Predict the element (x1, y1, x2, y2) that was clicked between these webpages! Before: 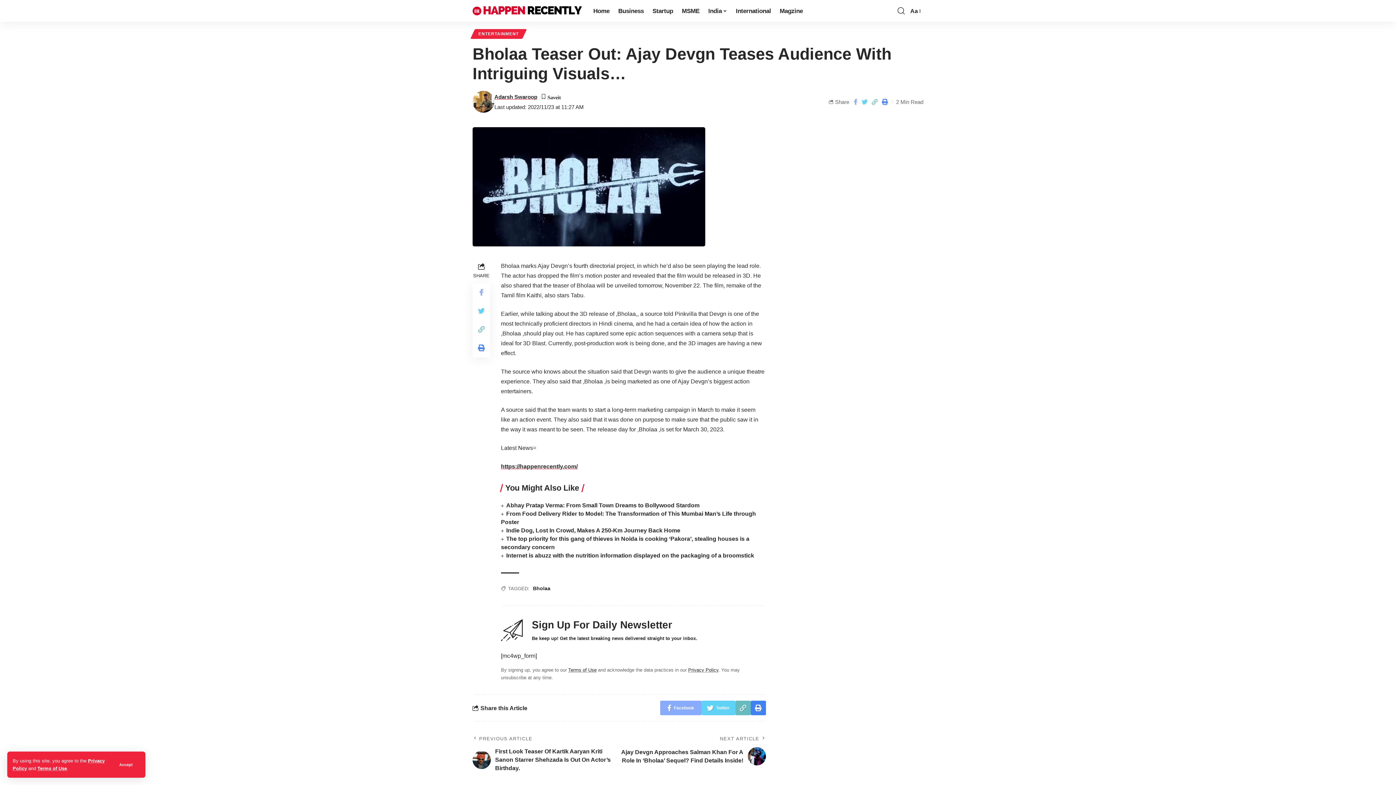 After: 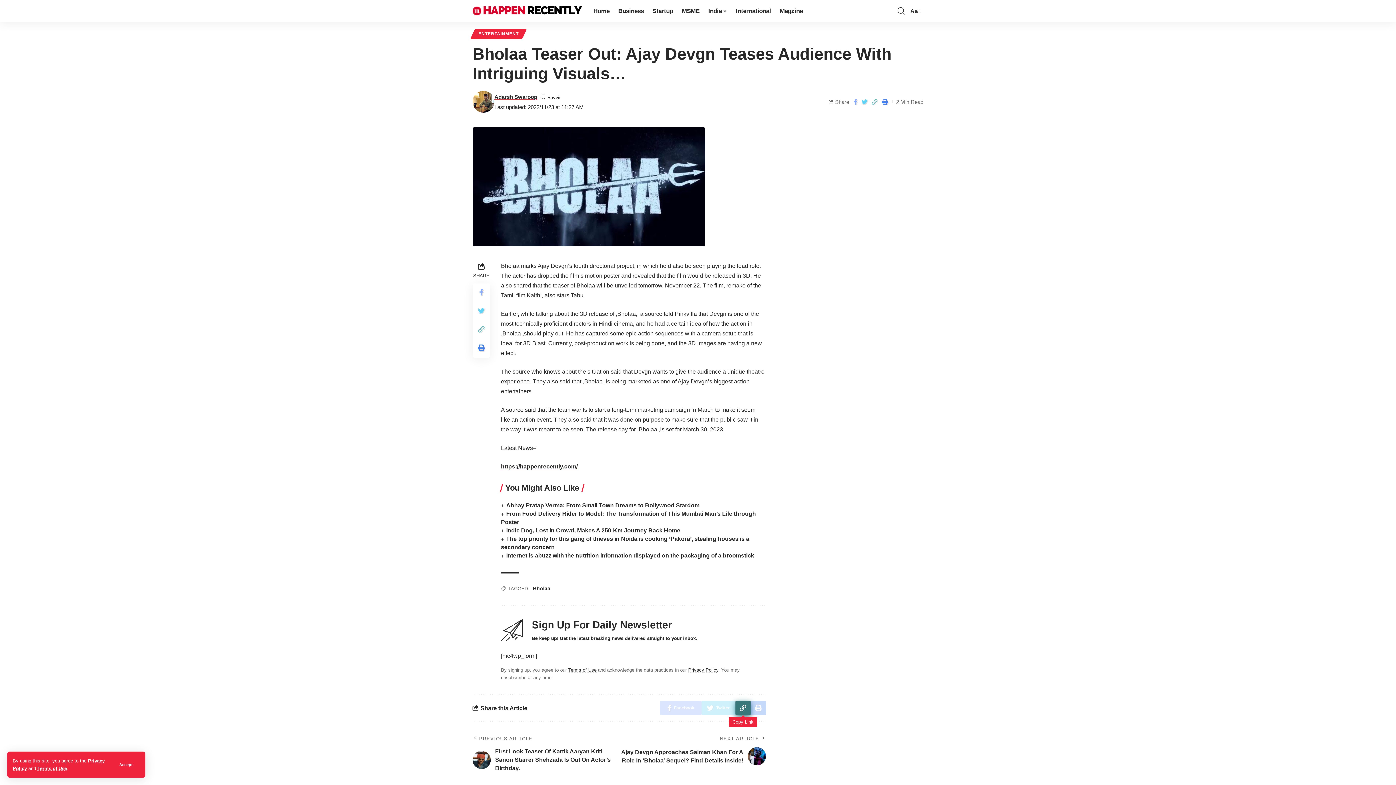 Action: bbox: (735, 701, 750, 715)